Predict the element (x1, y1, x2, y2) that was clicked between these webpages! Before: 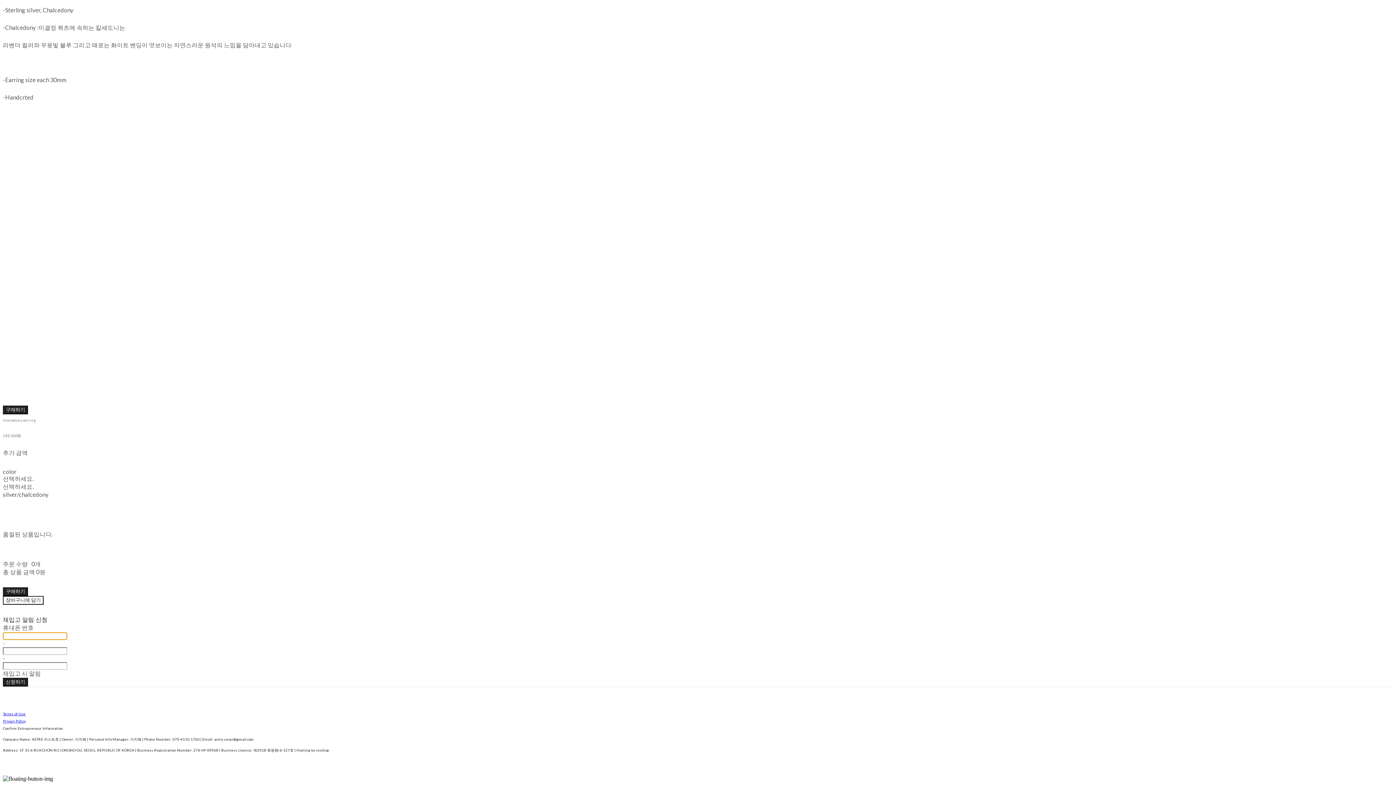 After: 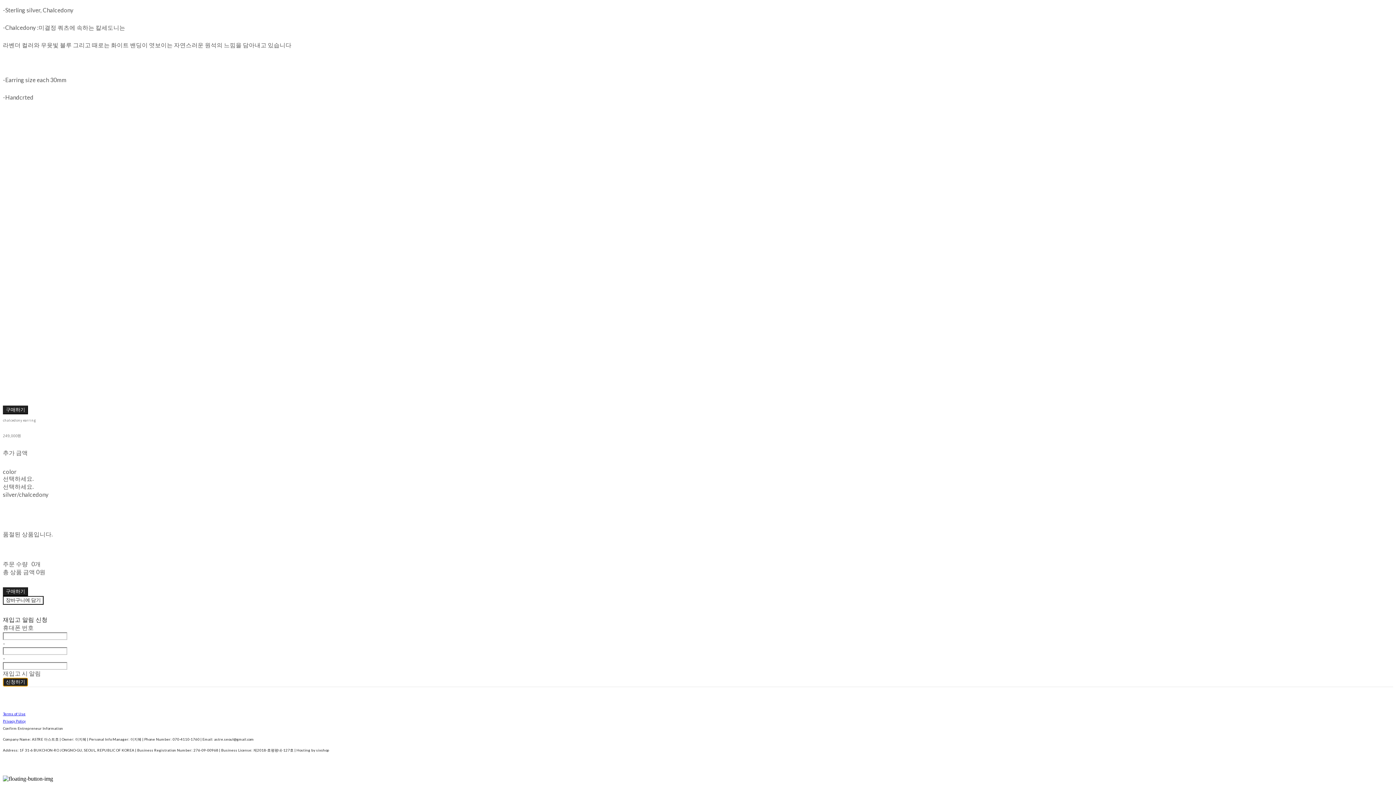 Action: label: 신청하기 bbox: (2, 678, 28, 687)